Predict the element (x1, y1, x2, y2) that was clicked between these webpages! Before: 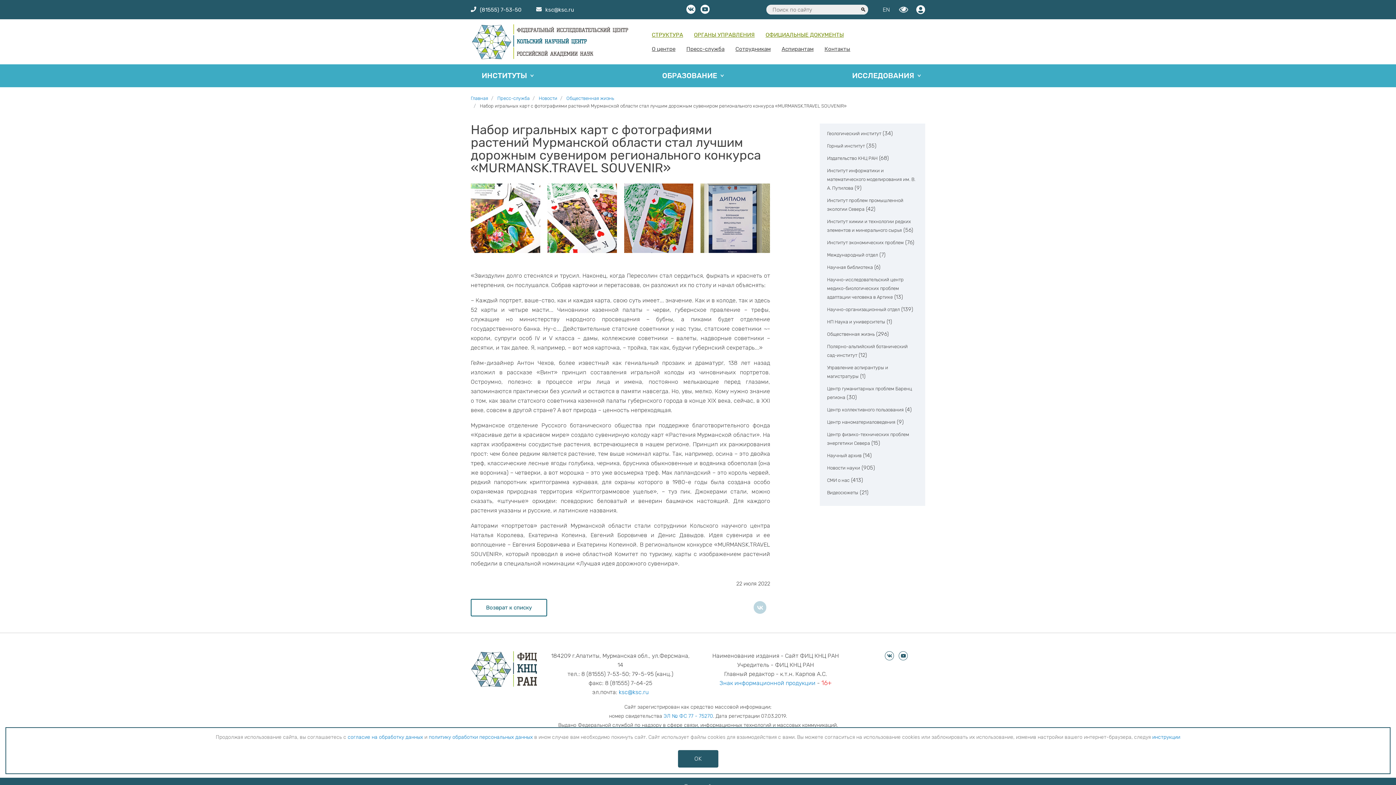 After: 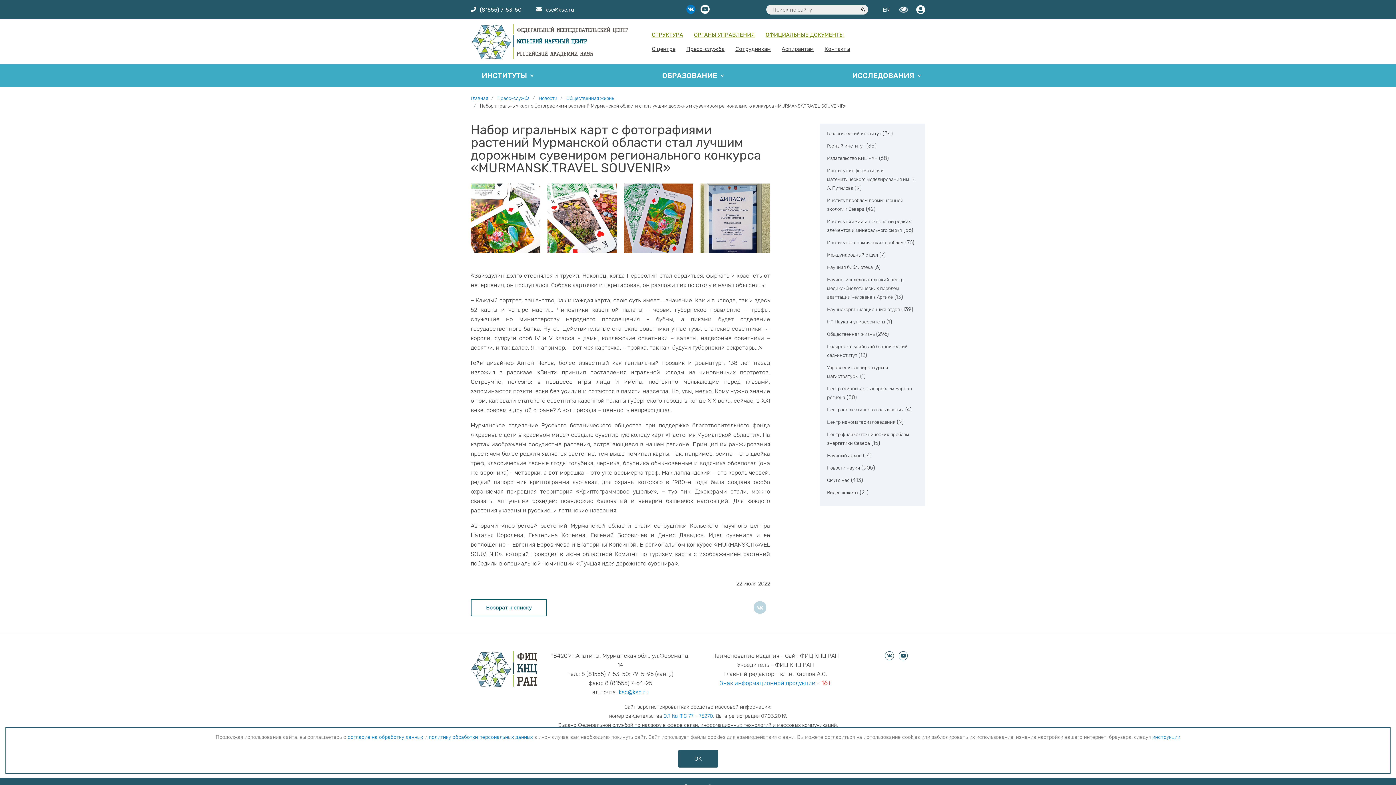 Action: bbox: (686, 4, 695, 13)